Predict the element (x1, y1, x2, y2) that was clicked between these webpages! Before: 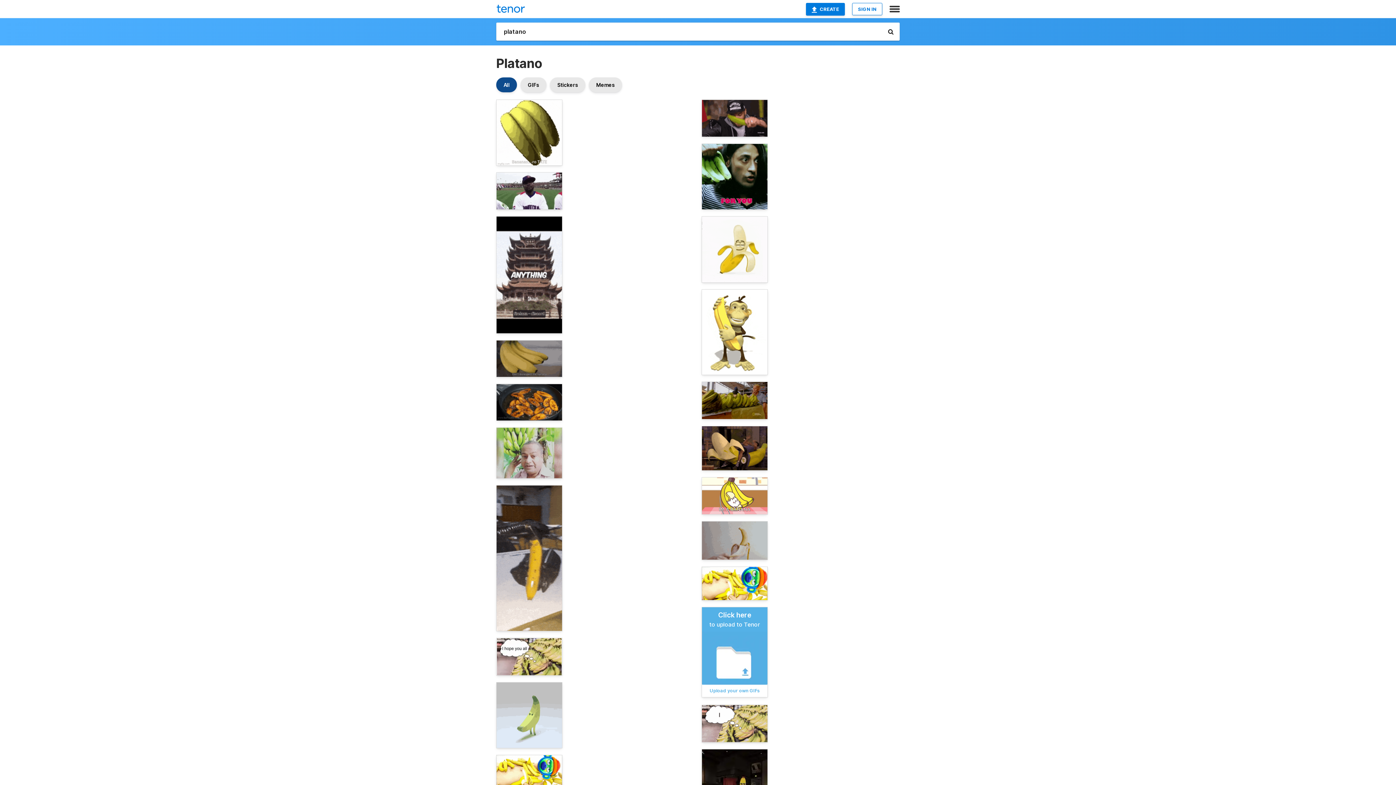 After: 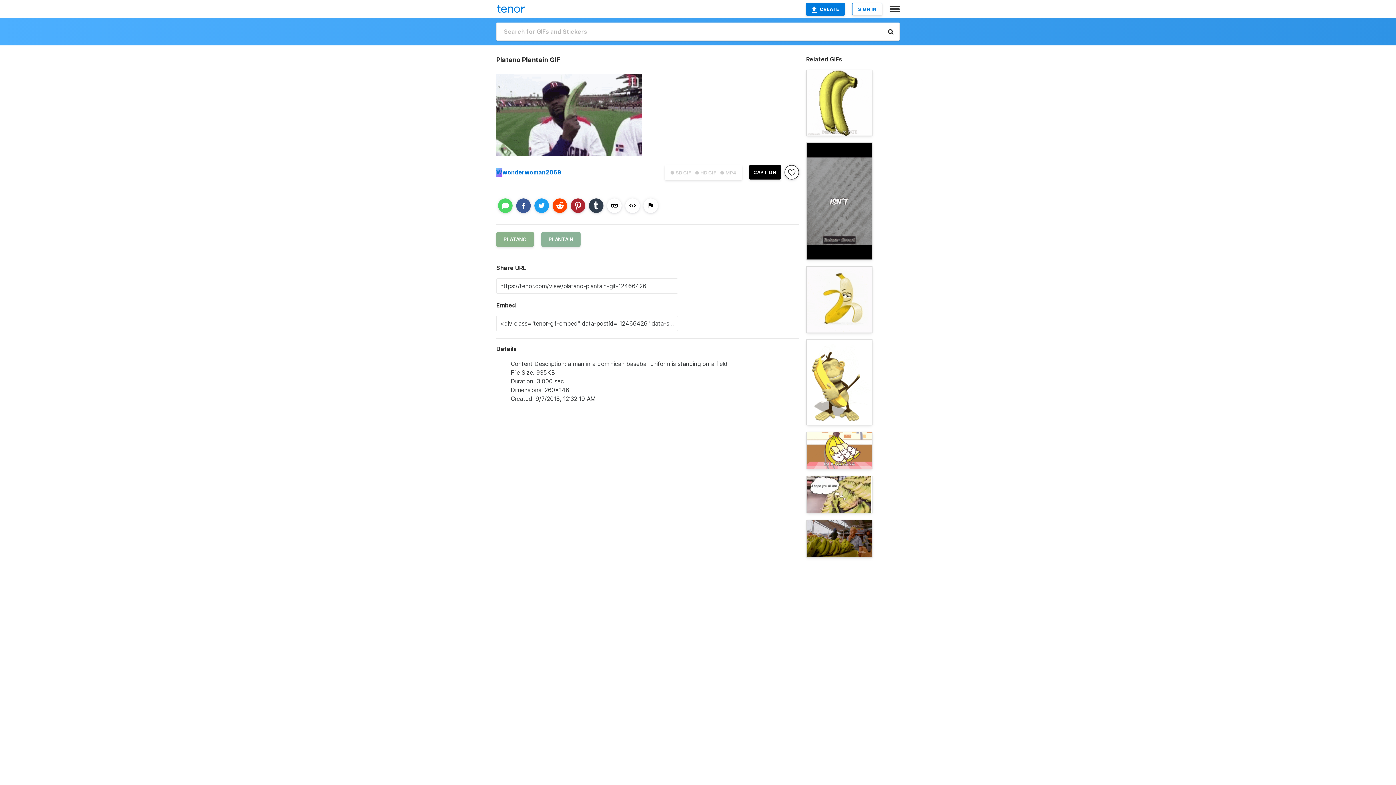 Action: bbox: (496, 172, 562, 209)